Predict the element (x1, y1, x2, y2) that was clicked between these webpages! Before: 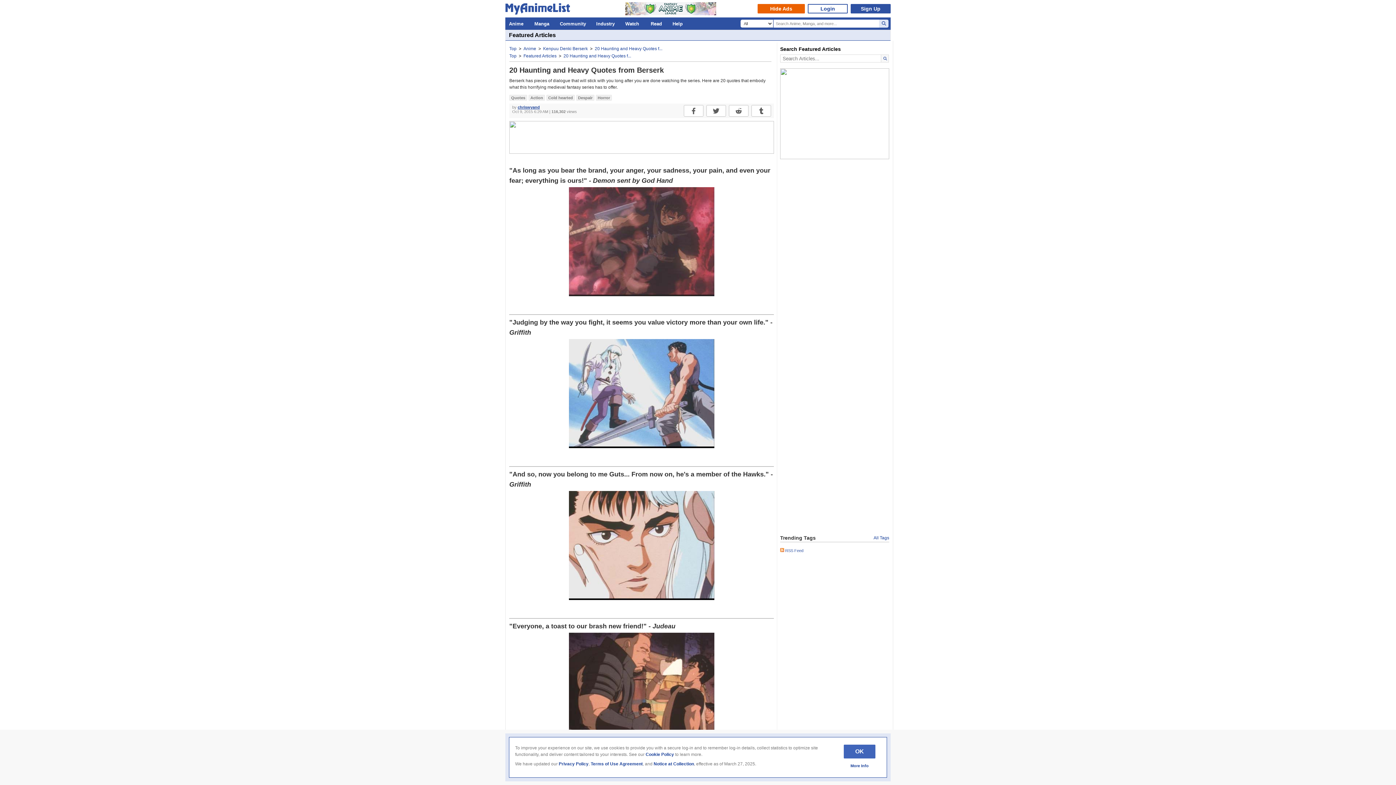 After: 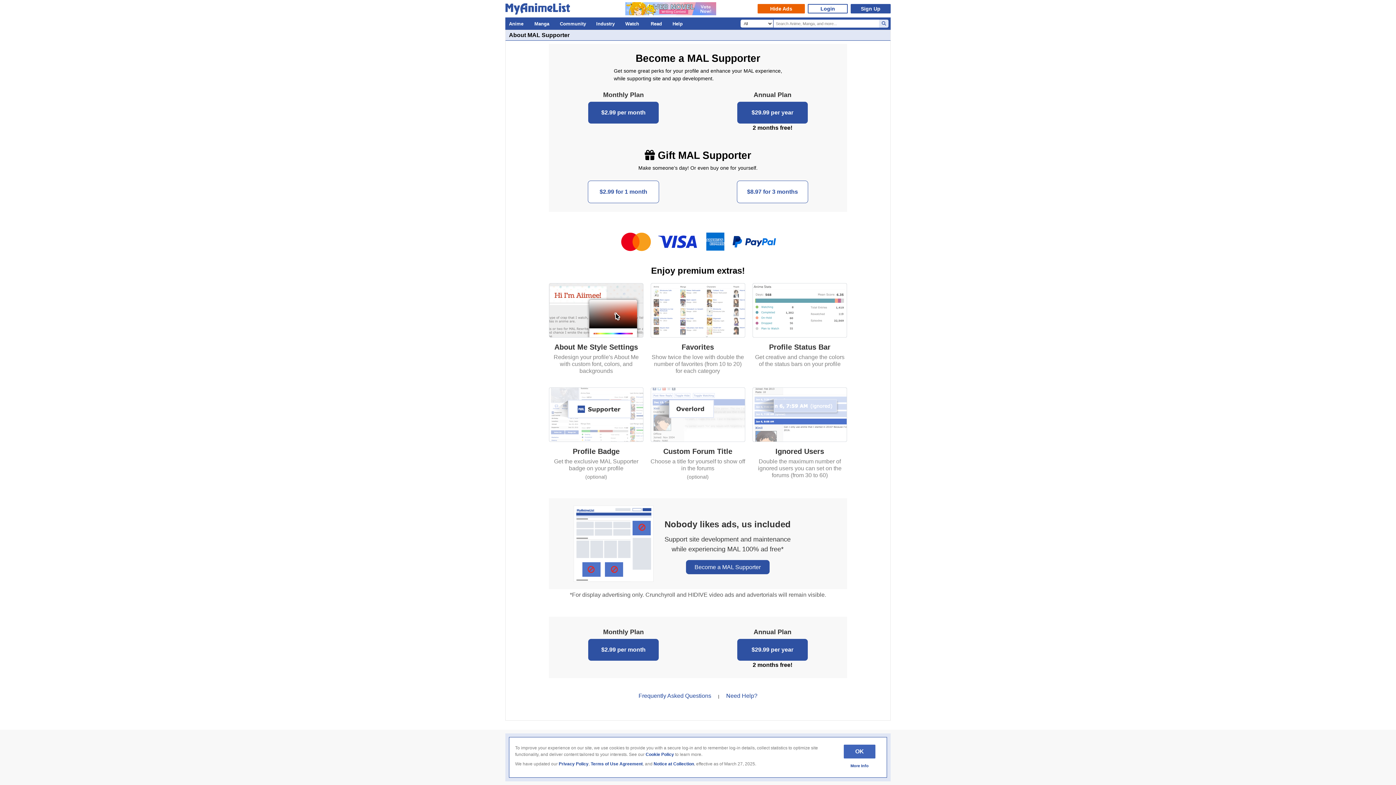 Action: label: Hide Ads bbox: (757, 4, 805, 13)